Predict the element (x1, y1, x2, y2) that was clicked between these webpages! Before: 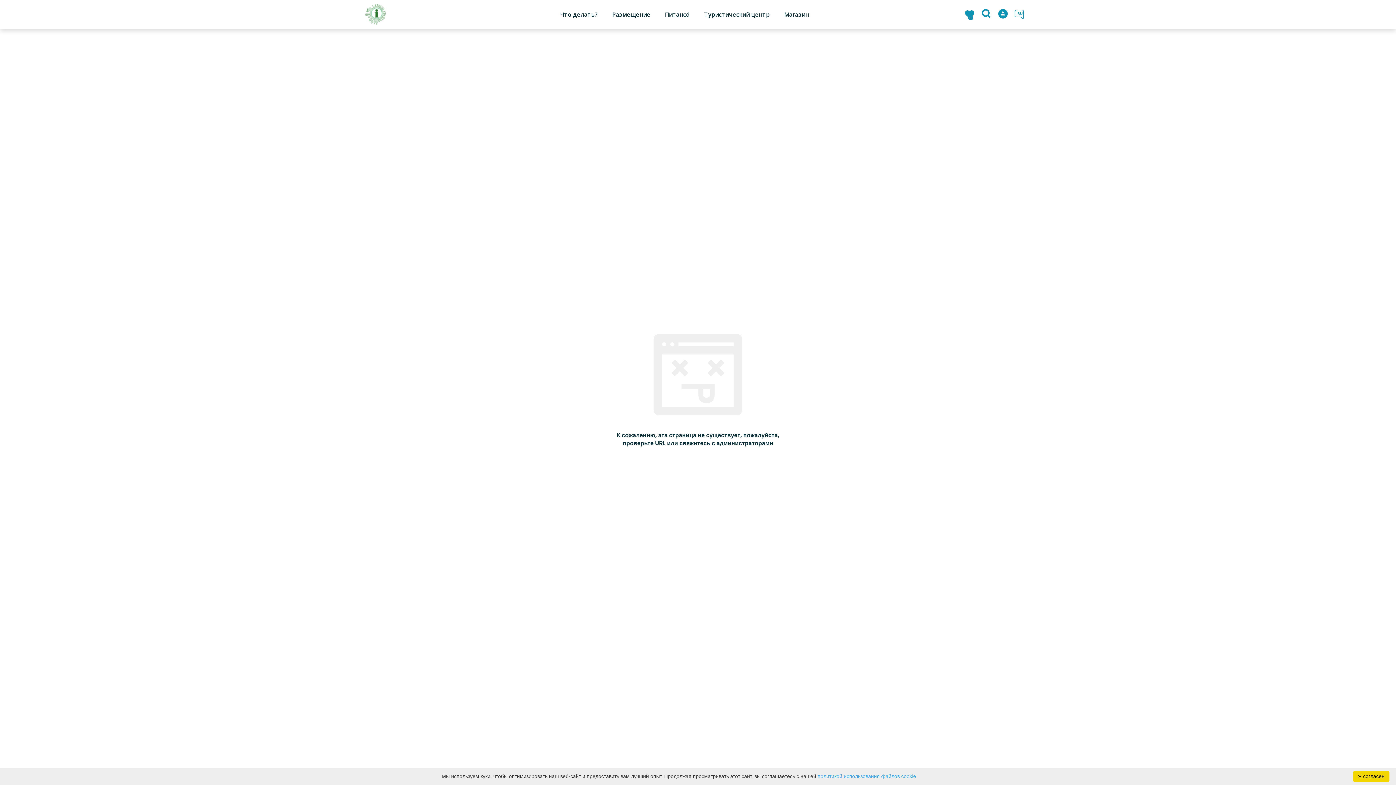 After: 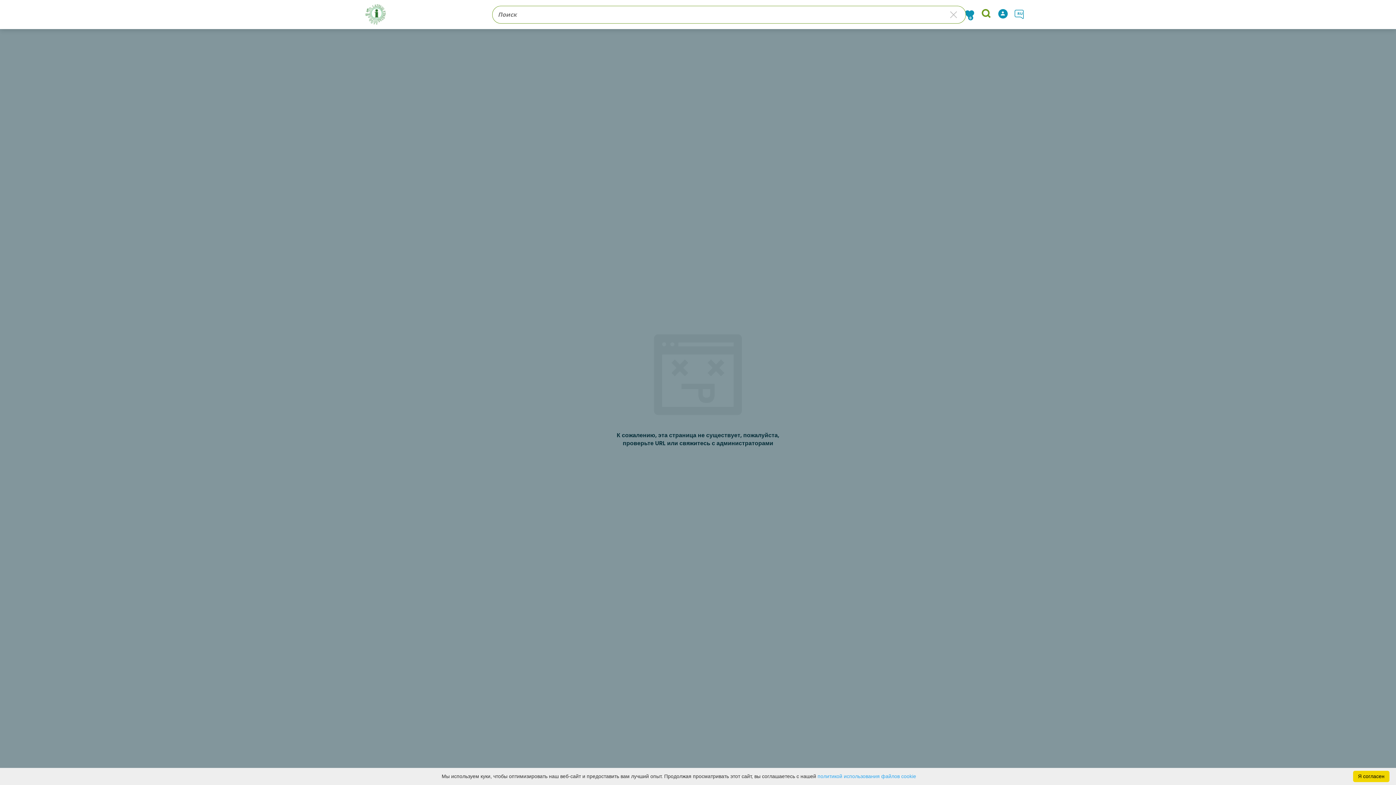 Action: label: Поиск bbox: (978, 0, 996, 29)